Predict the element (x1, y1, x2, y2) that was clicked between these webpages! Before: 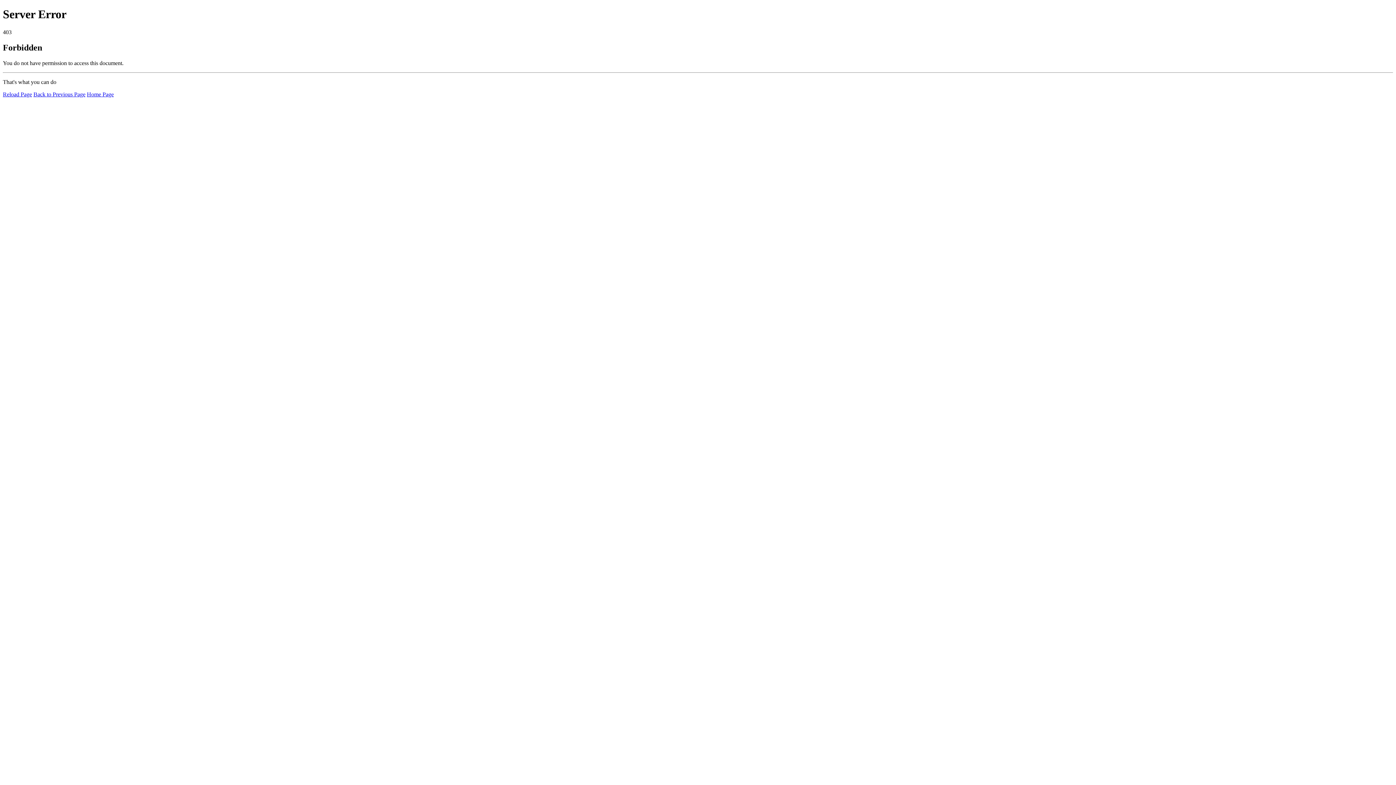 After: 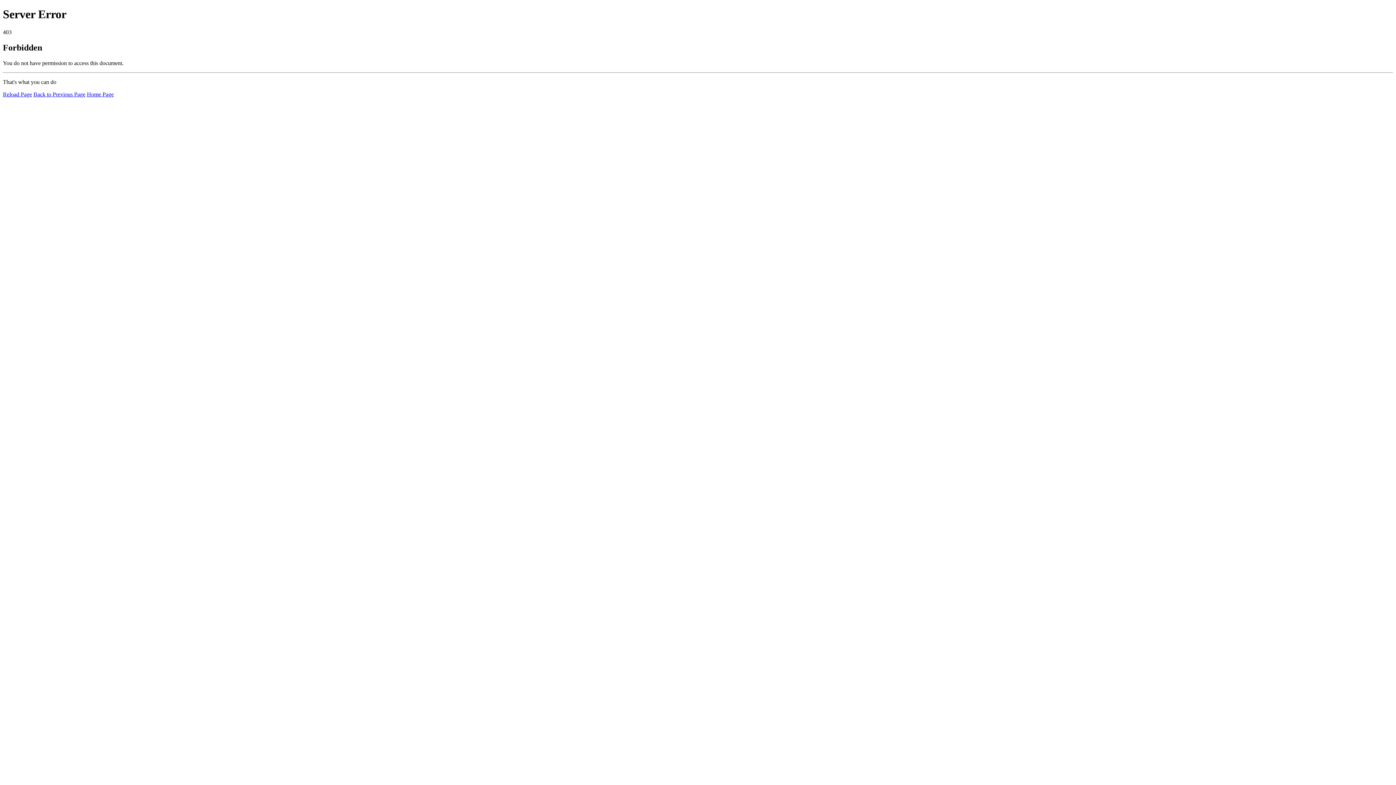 Action: bbox: (2, 91, 32, 97) label: Reload Page